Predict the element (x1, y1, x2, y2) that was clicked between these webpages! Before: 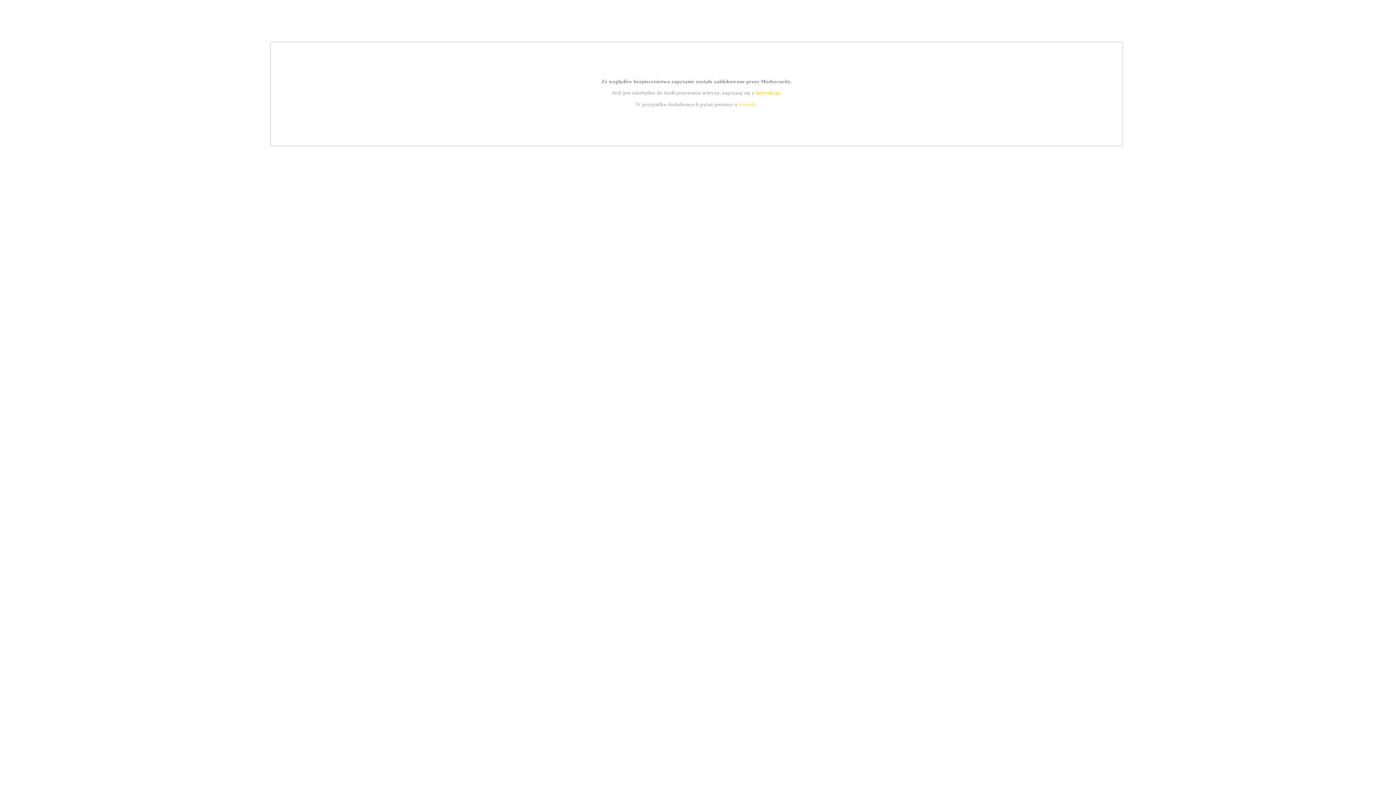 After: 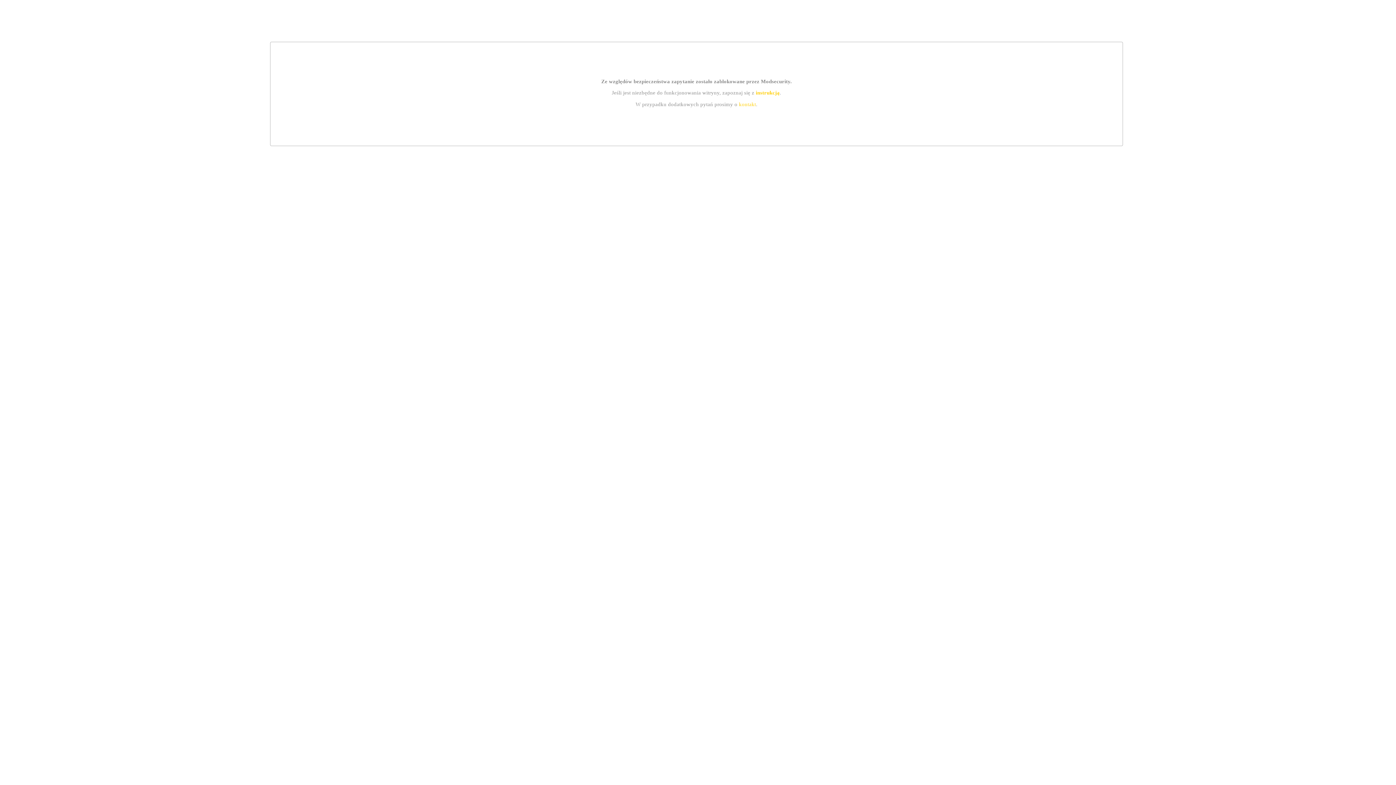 Action: bbox: (755, 89, 779, 95) label: instrukcją